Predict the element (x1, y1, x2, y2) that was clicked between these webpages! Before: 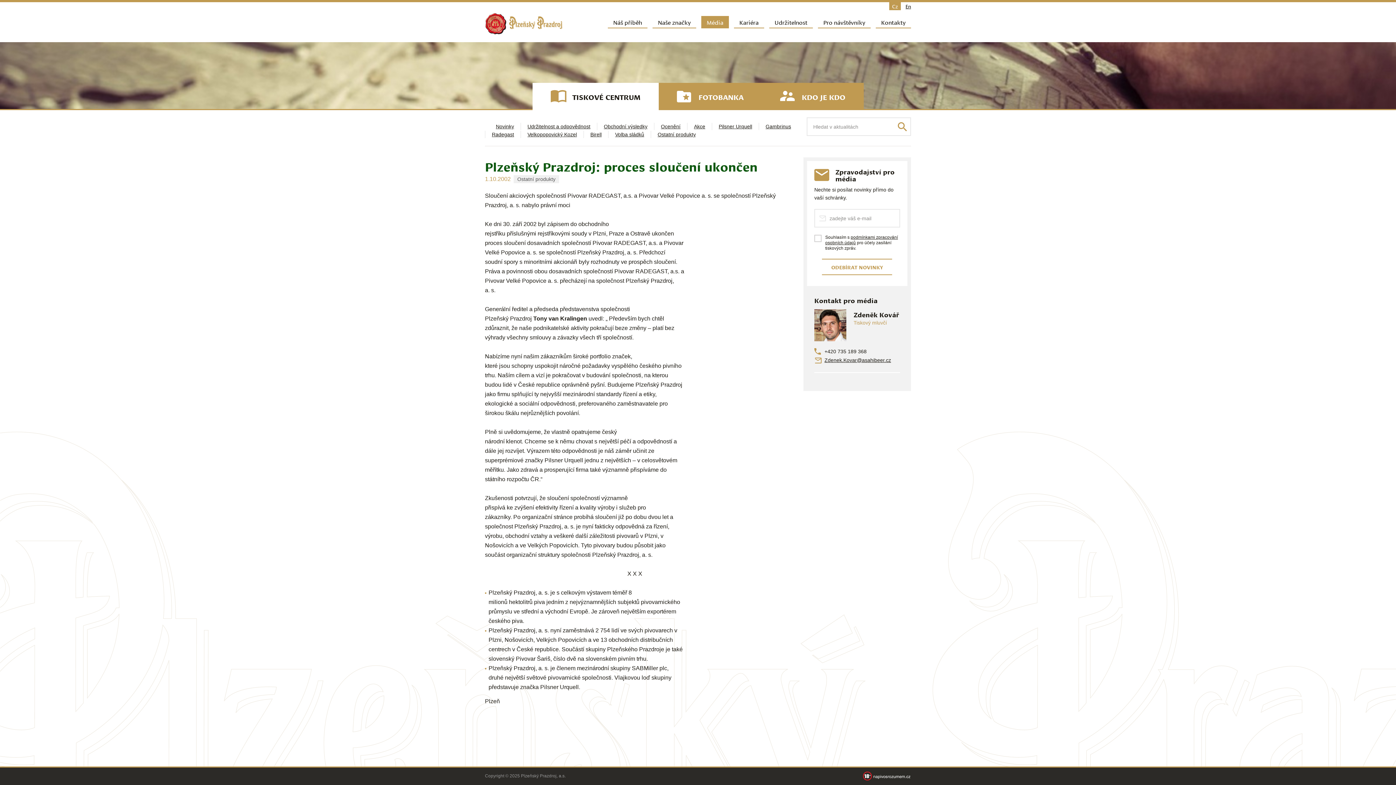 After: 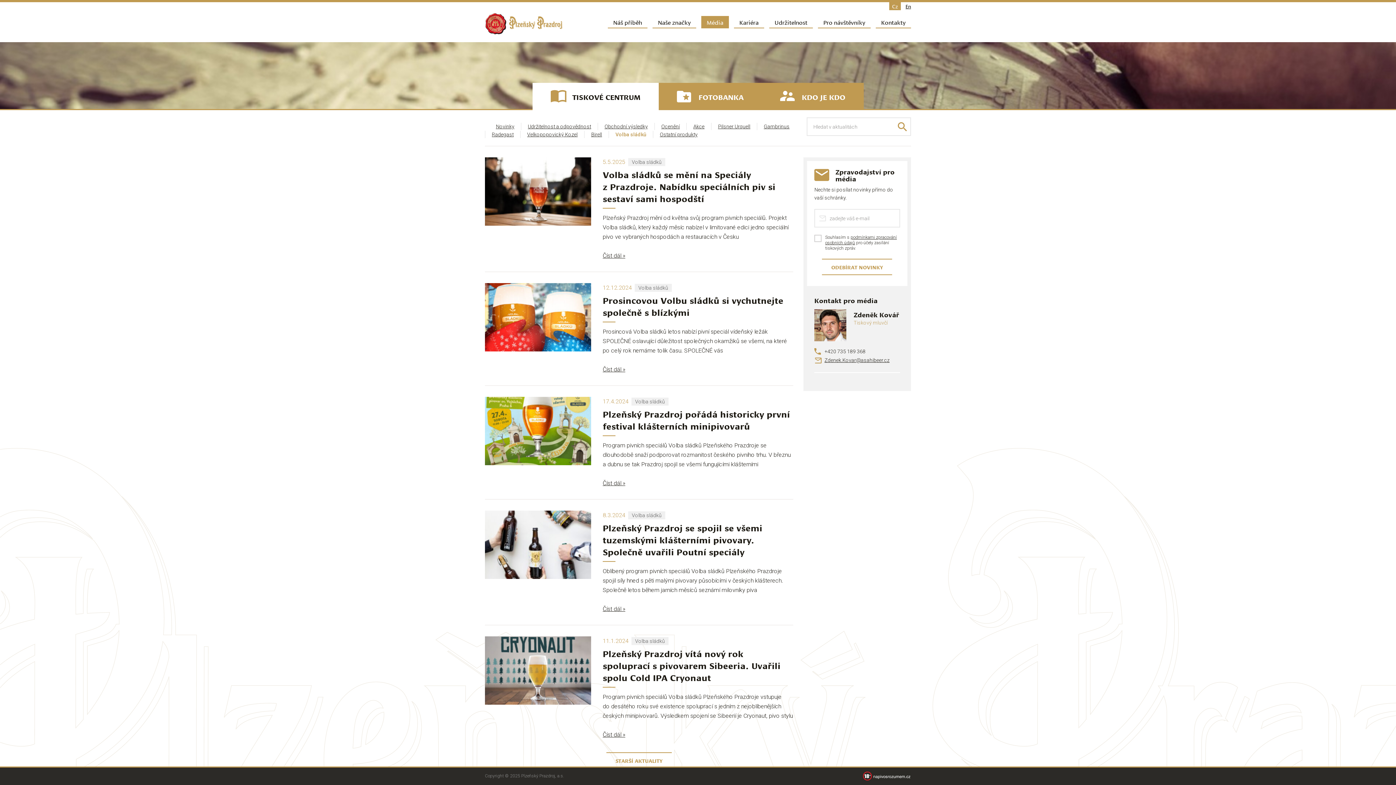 Action: label: Volba sládků bbox: (615, 131, 644, 137)